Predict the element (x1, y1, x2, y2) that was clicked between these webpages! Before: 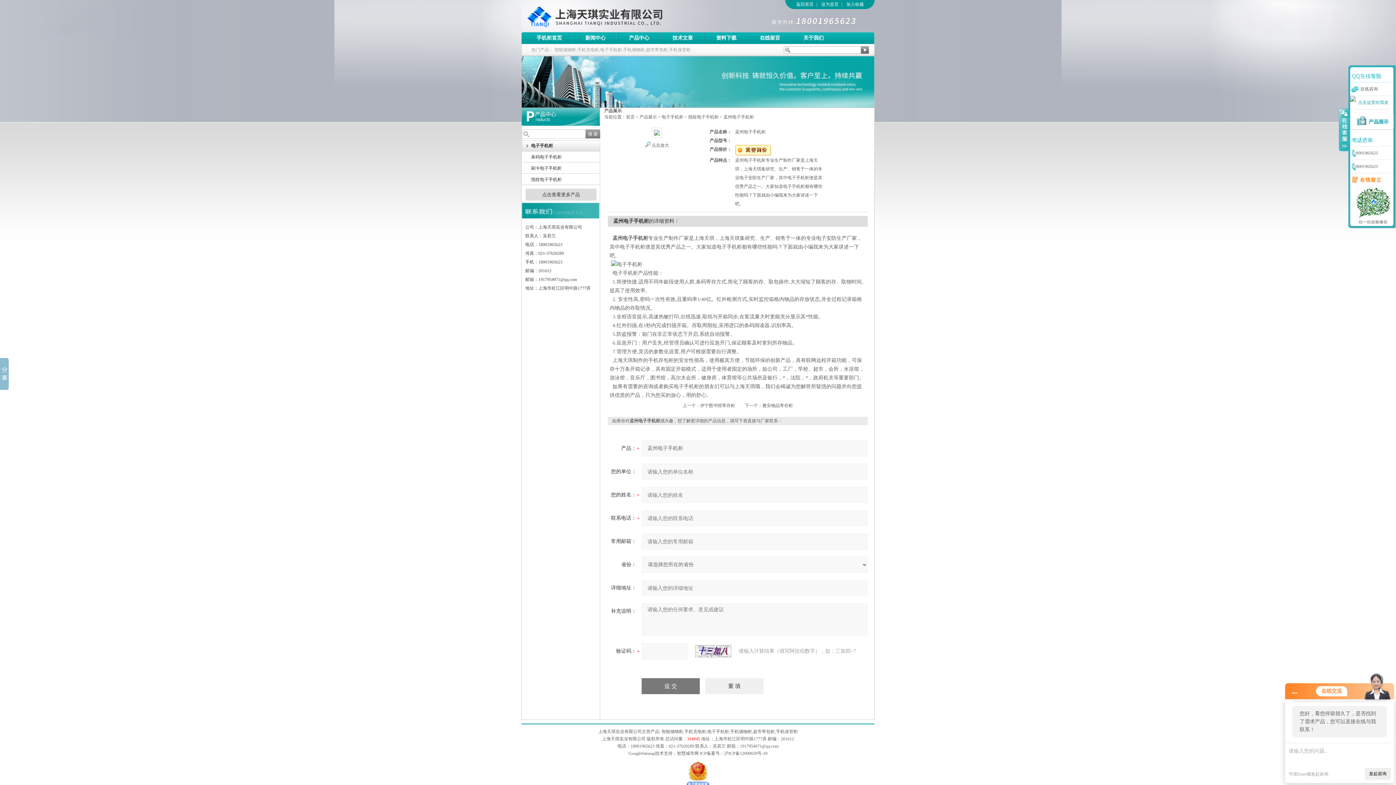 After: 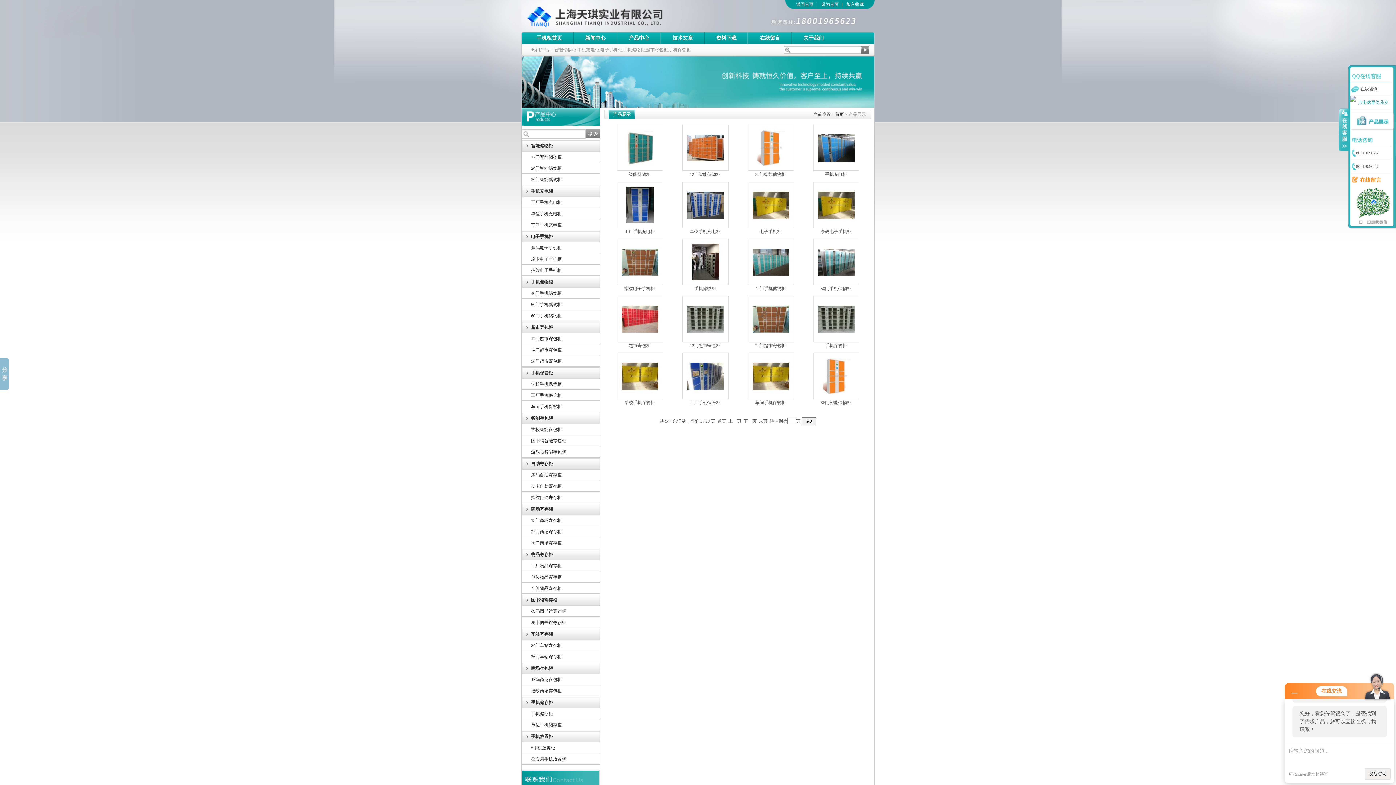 Action: label: 产品中心 bbox: (617, 32, 661, 44)